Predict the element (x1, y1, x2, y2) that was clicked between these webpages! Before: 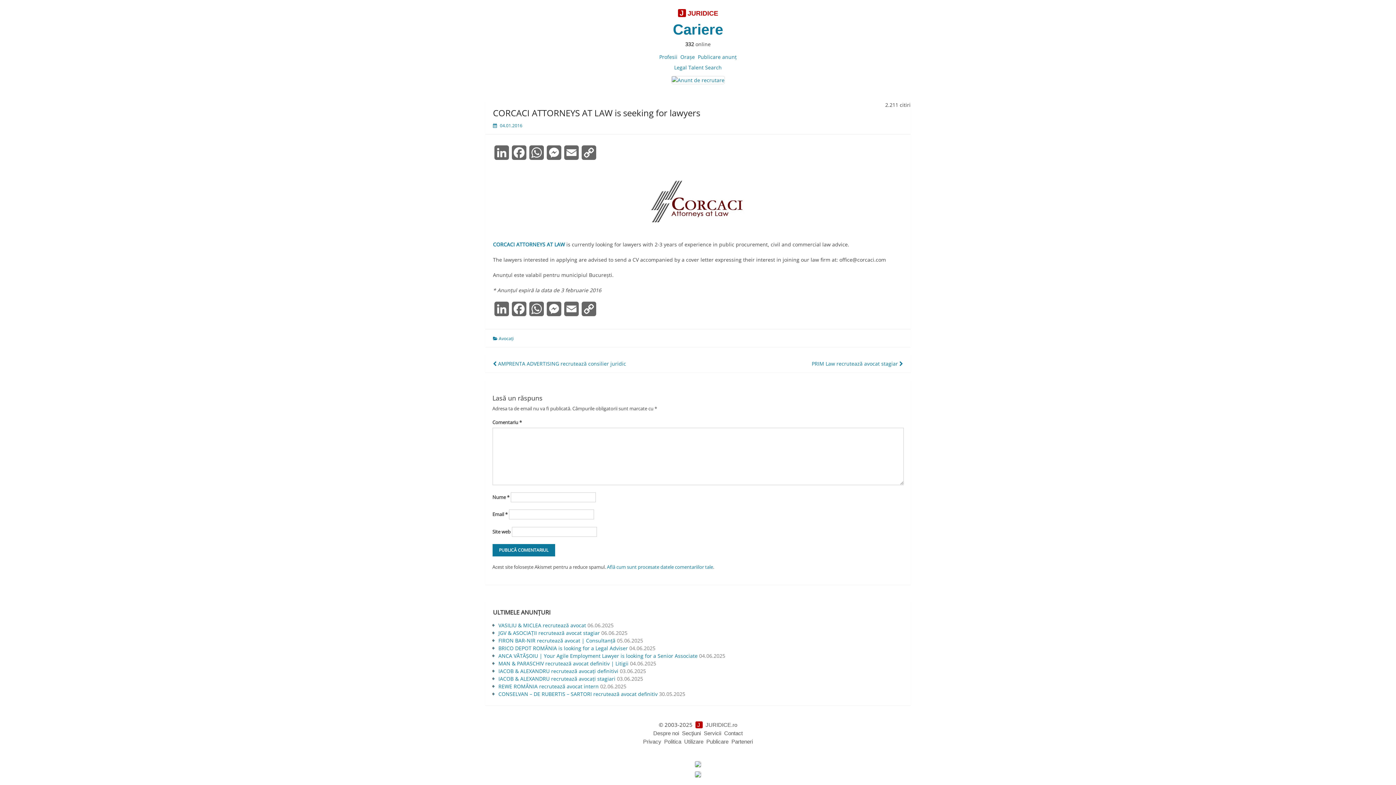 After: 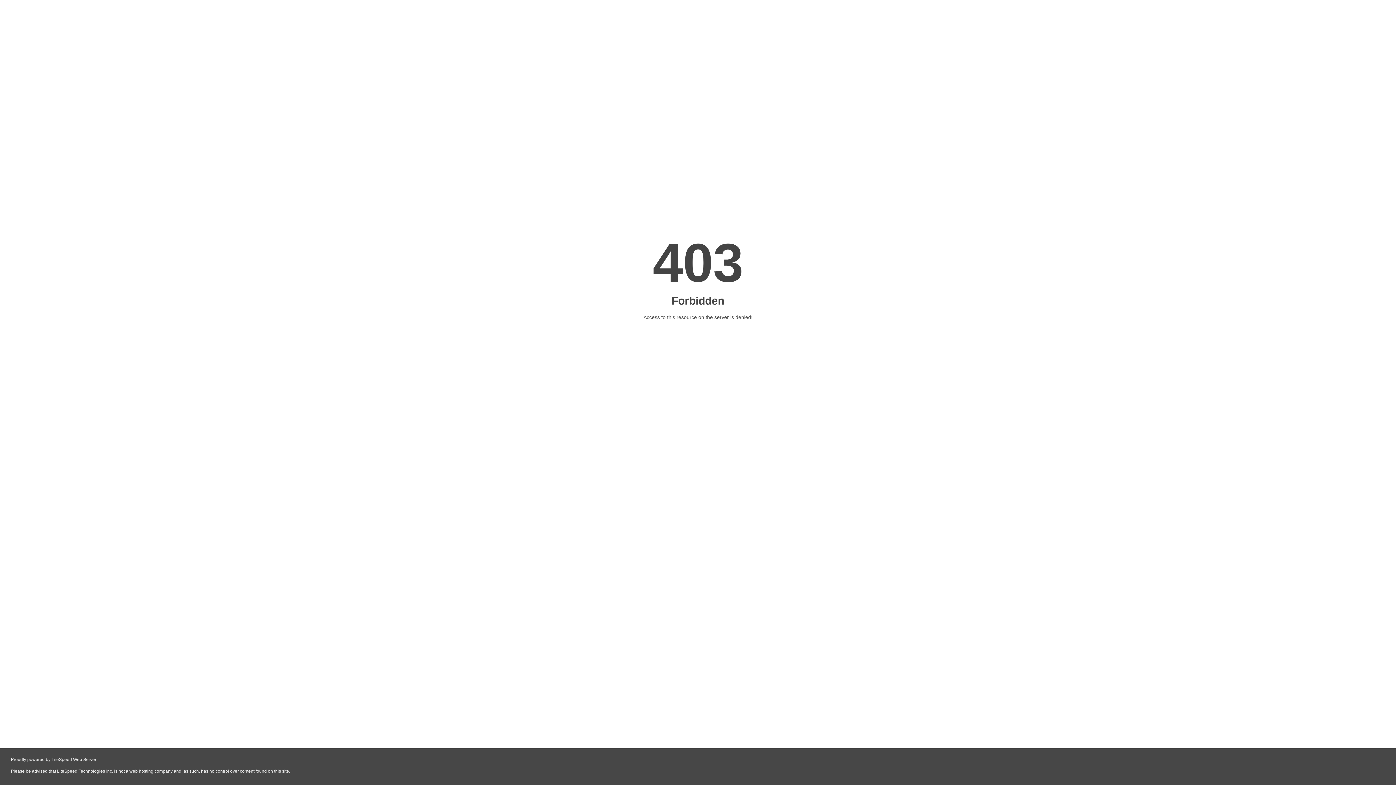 Action: label: Publicare bbox: (706, 738, 728, 745)